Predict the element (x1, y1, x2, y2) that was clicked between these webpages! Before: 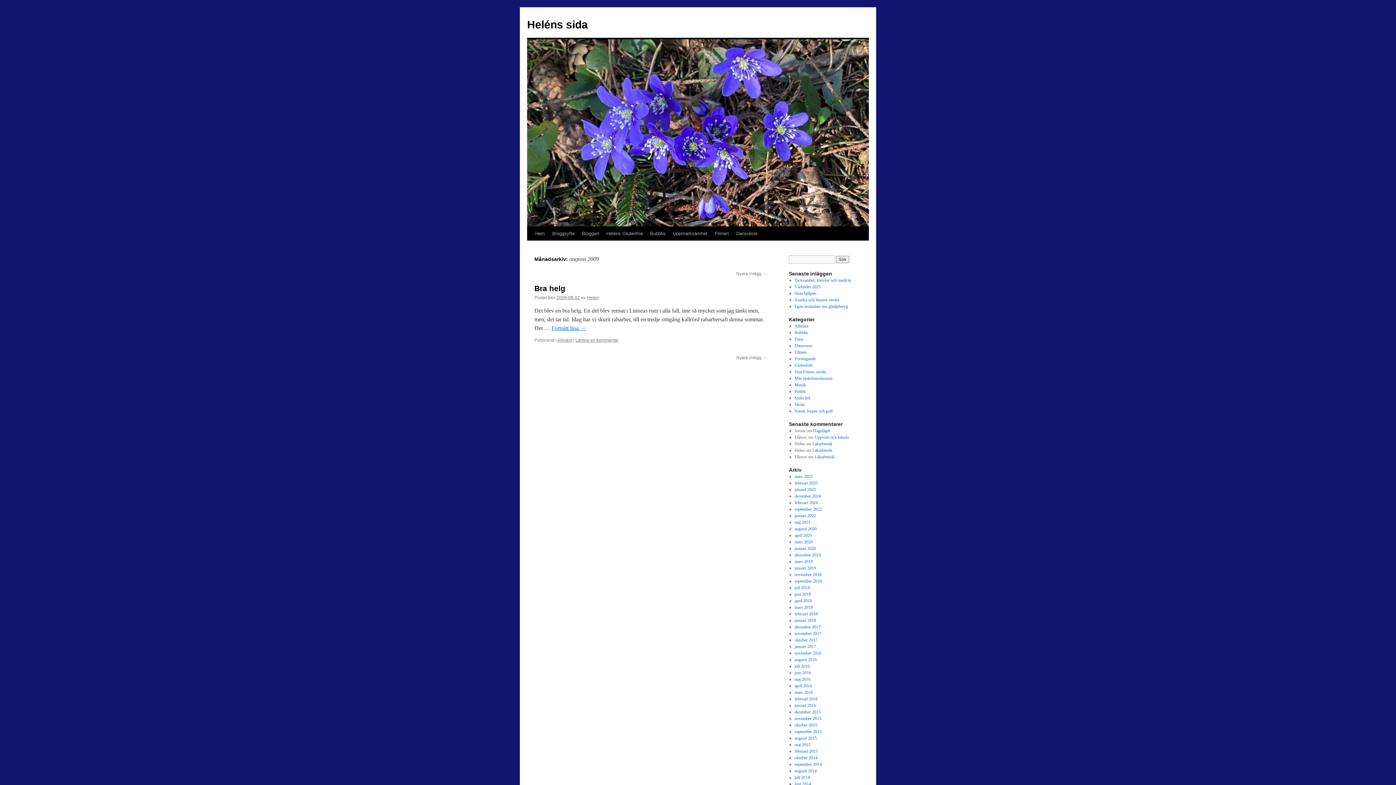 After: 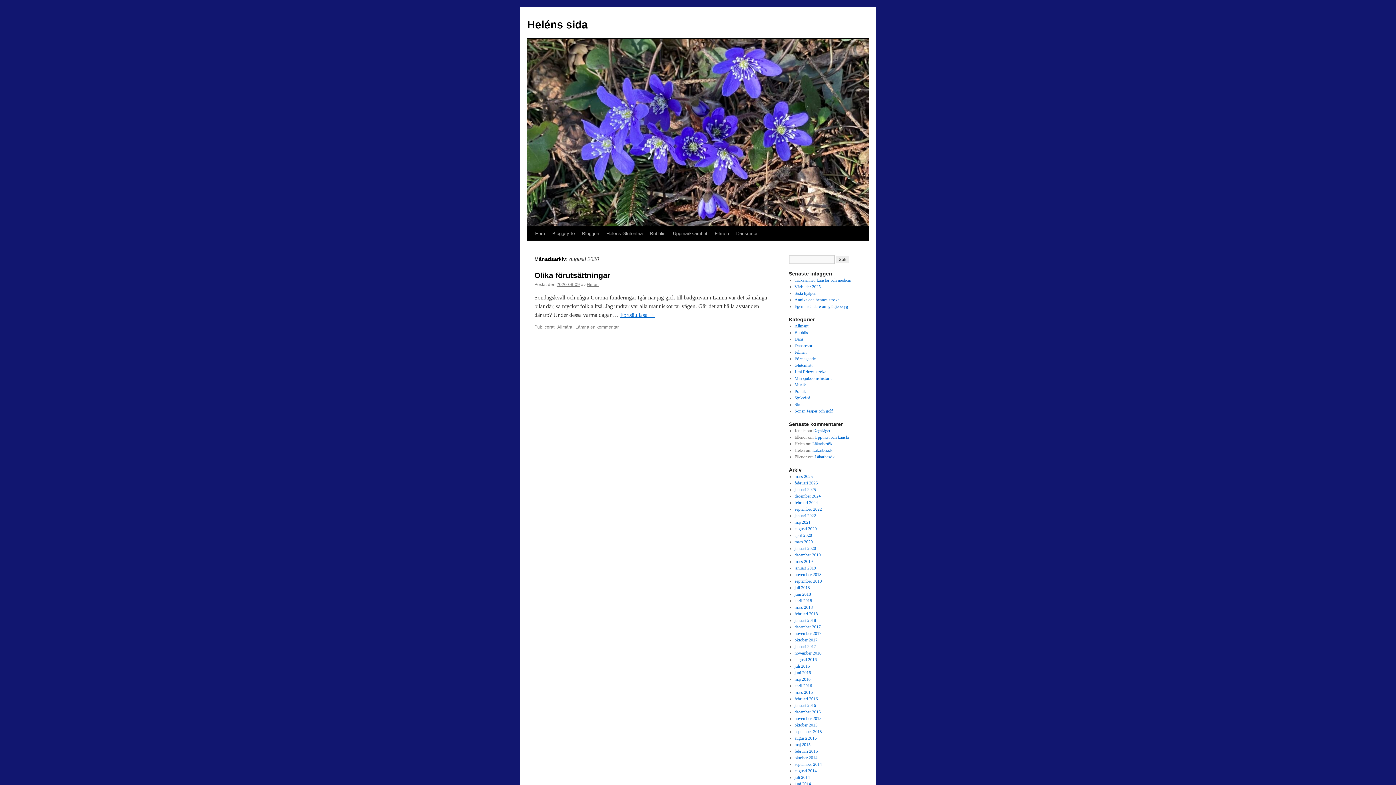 Action: bbox: (794, 526, 816, 531) label: augusti 2020